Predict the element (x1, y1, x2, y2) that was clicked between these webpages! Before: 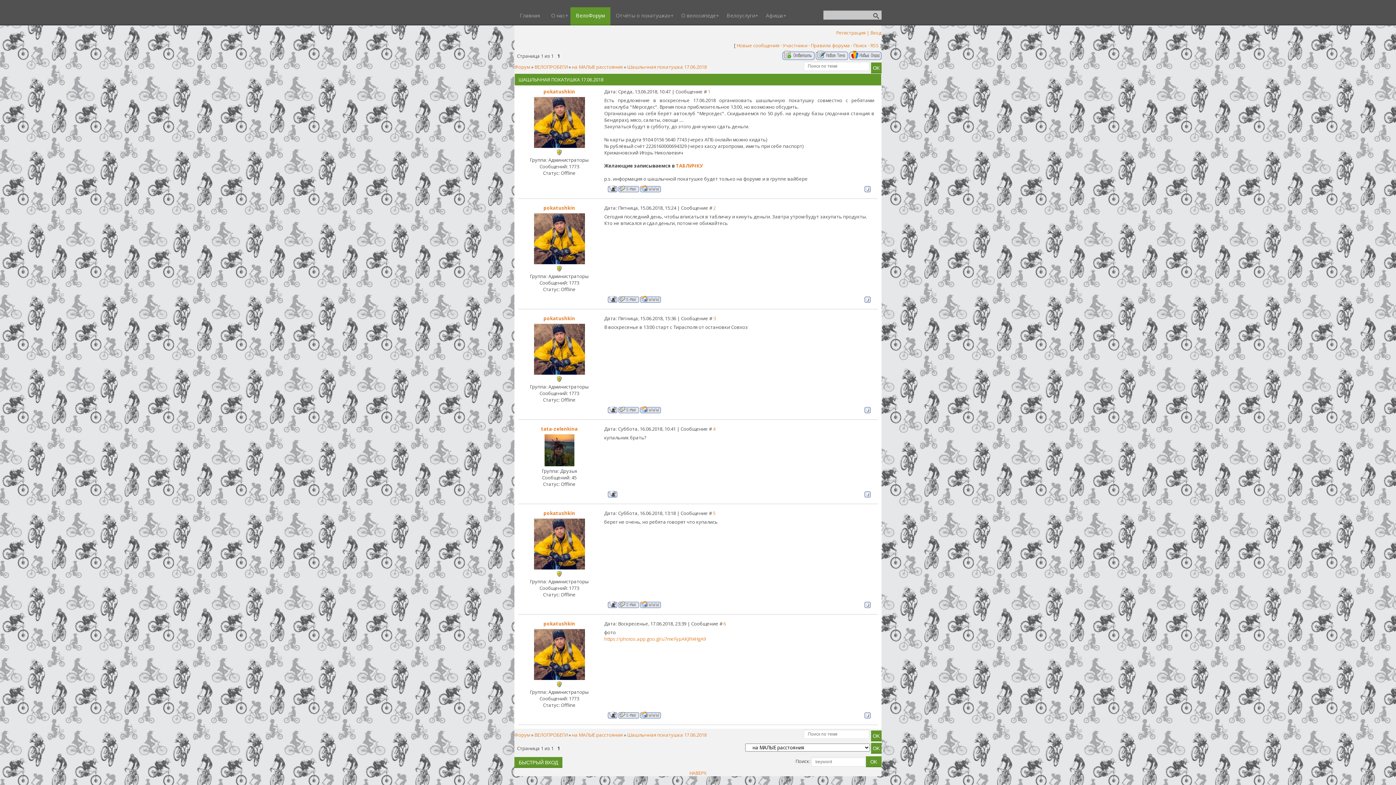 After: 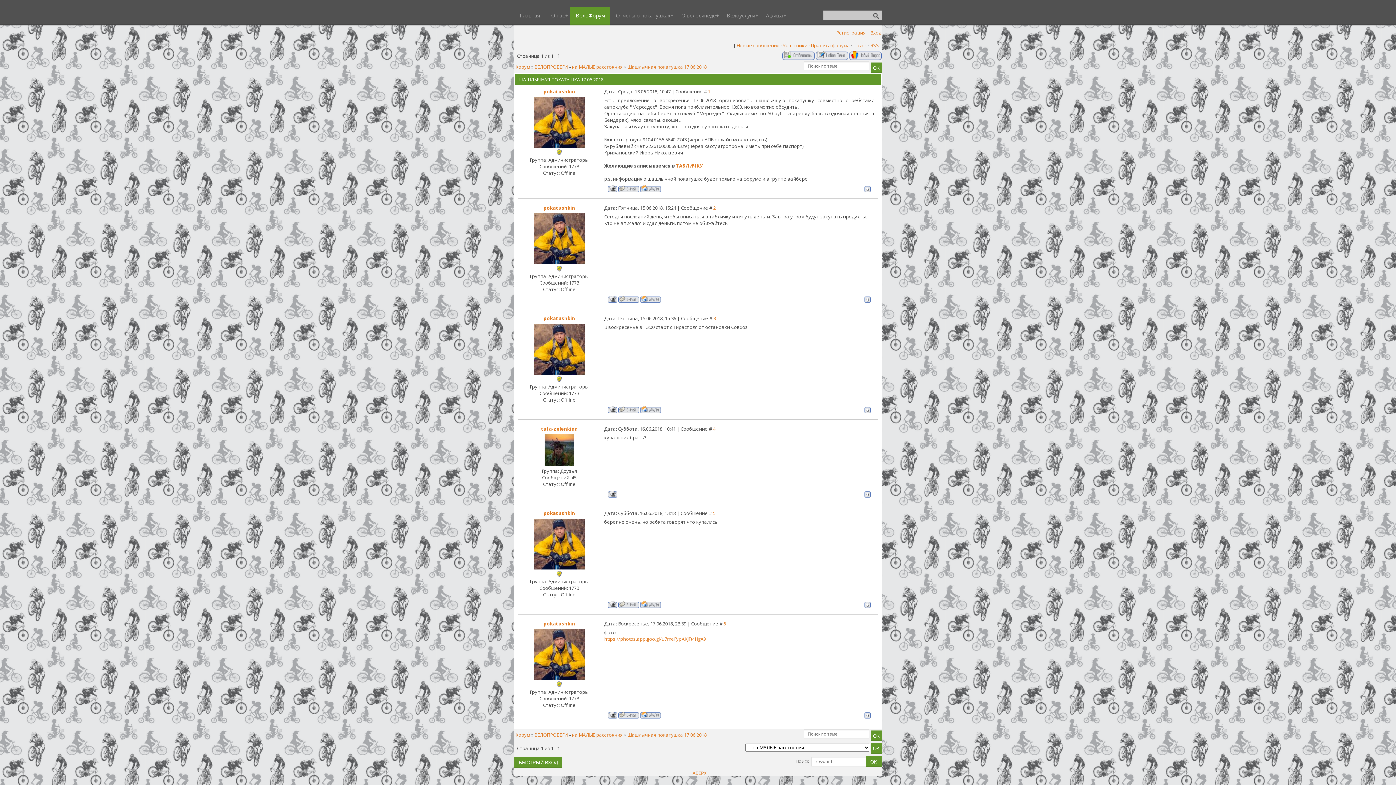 Action: bbox: (608, 297, 617, 304)